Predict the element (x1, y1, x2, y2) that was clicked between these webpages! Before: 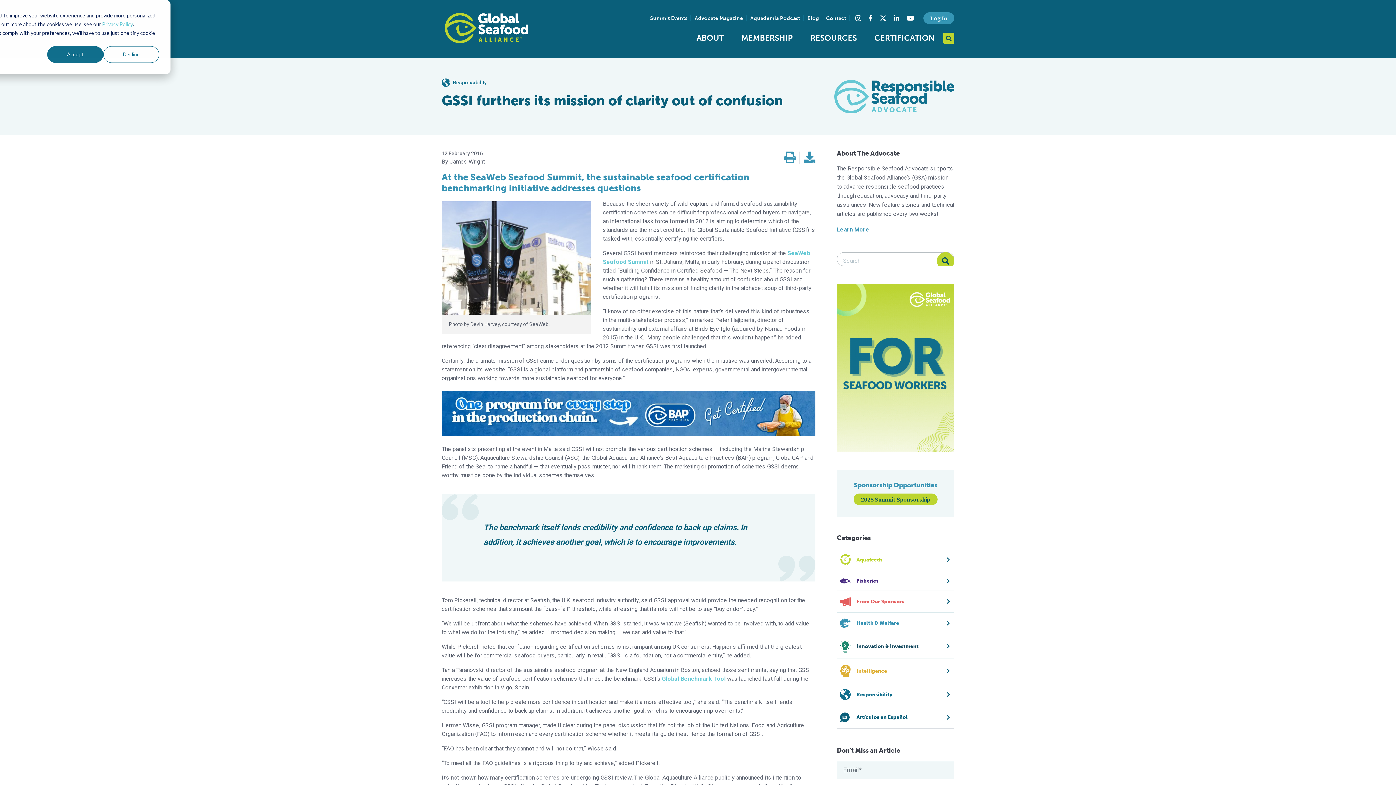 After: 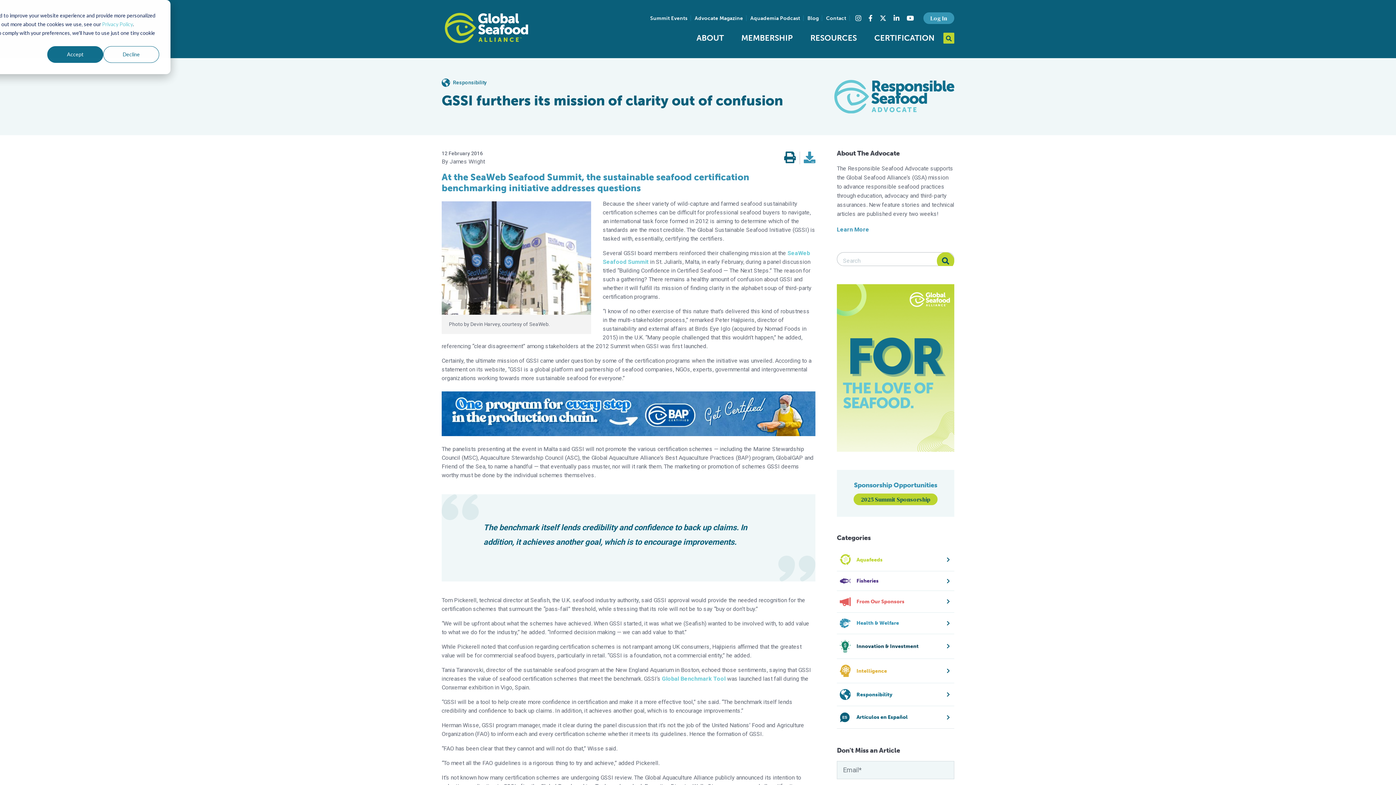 Action: bbox: (784, 151, 796, 164)